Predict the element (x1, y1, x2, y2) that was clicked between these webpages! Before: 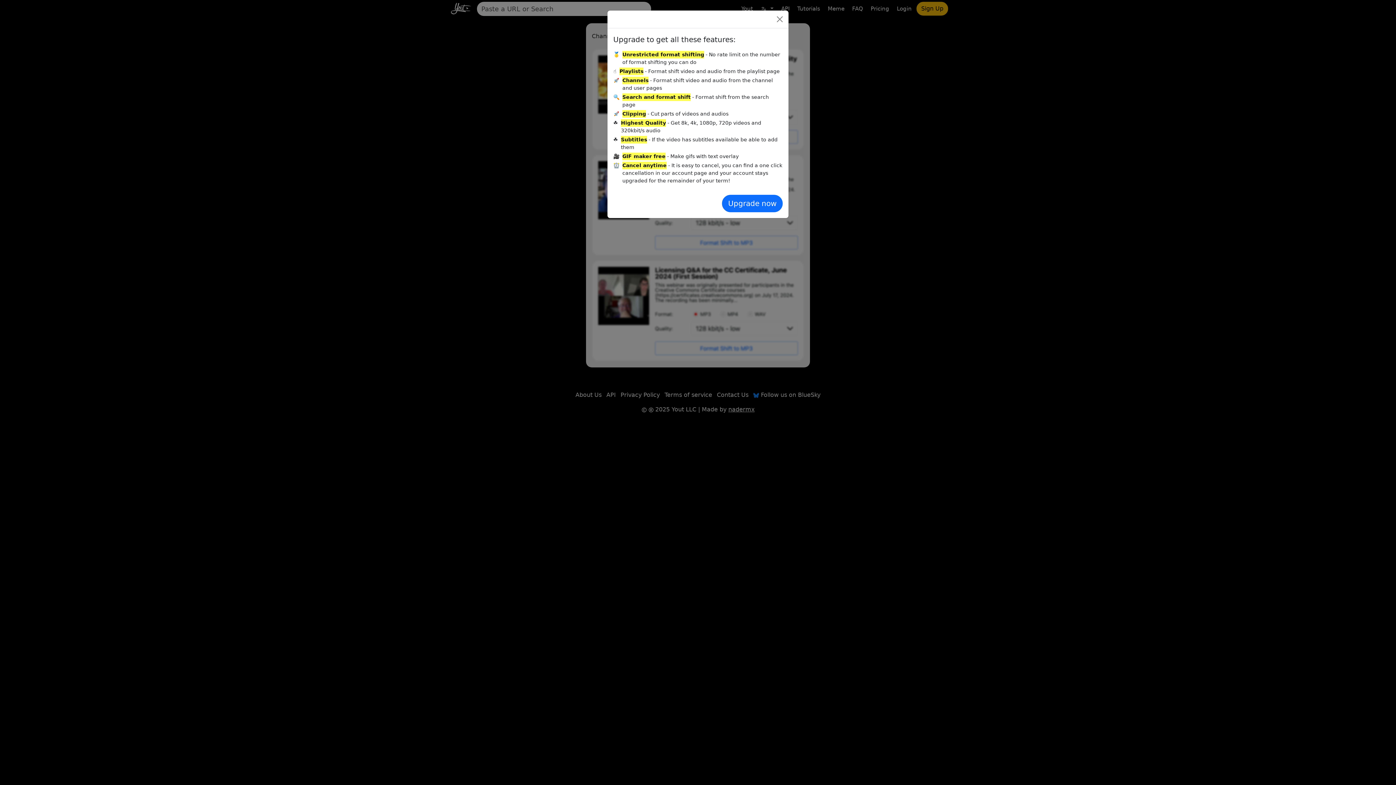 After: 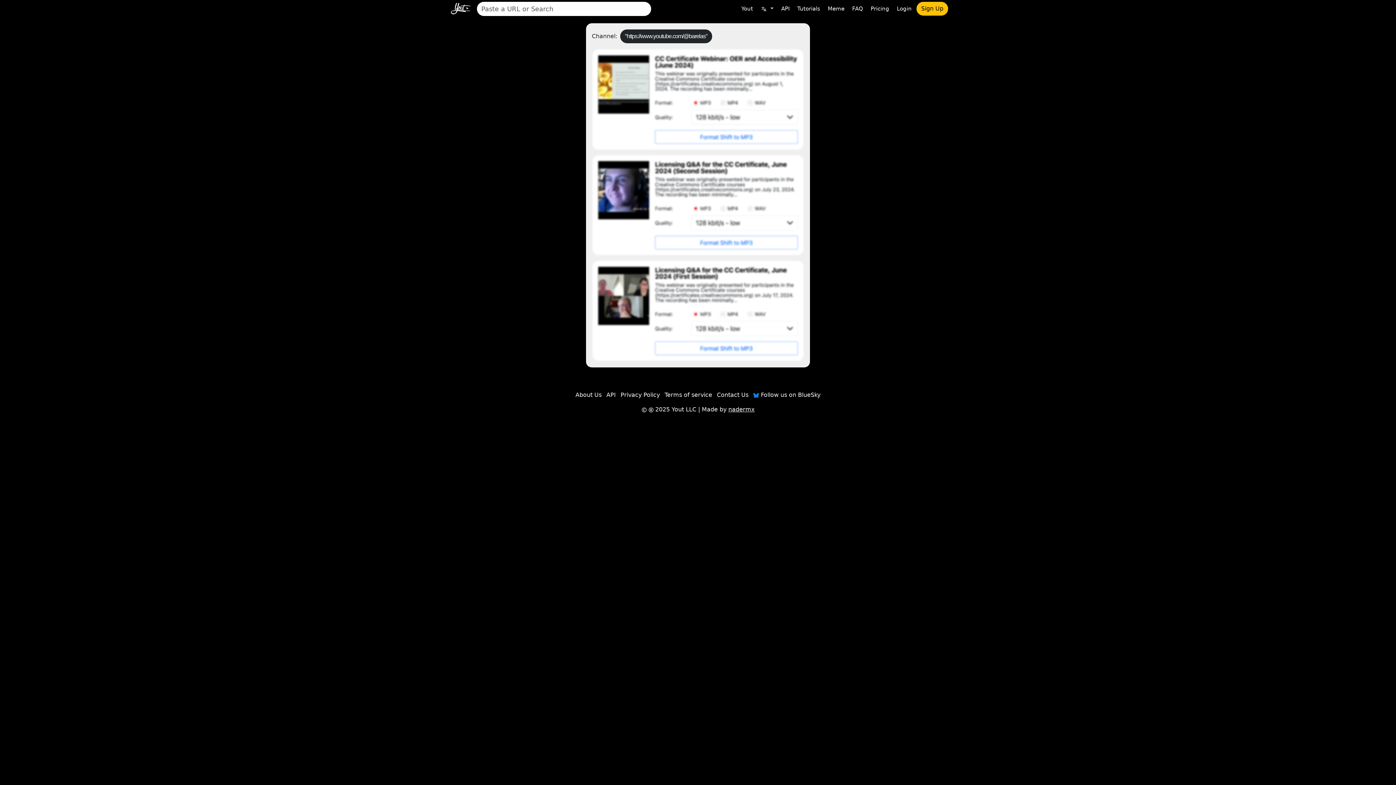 Action: bbox: (774, 13, 785, 25) label: Close